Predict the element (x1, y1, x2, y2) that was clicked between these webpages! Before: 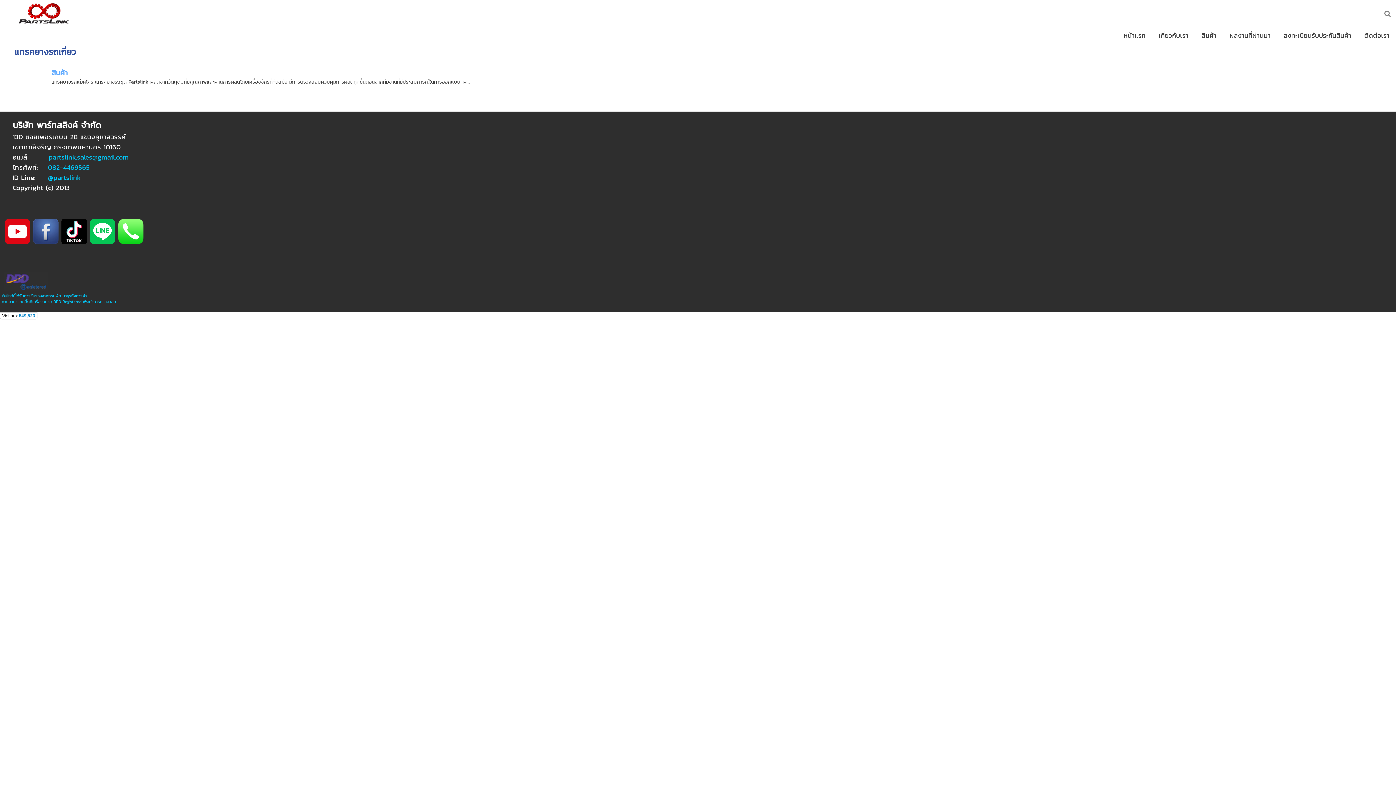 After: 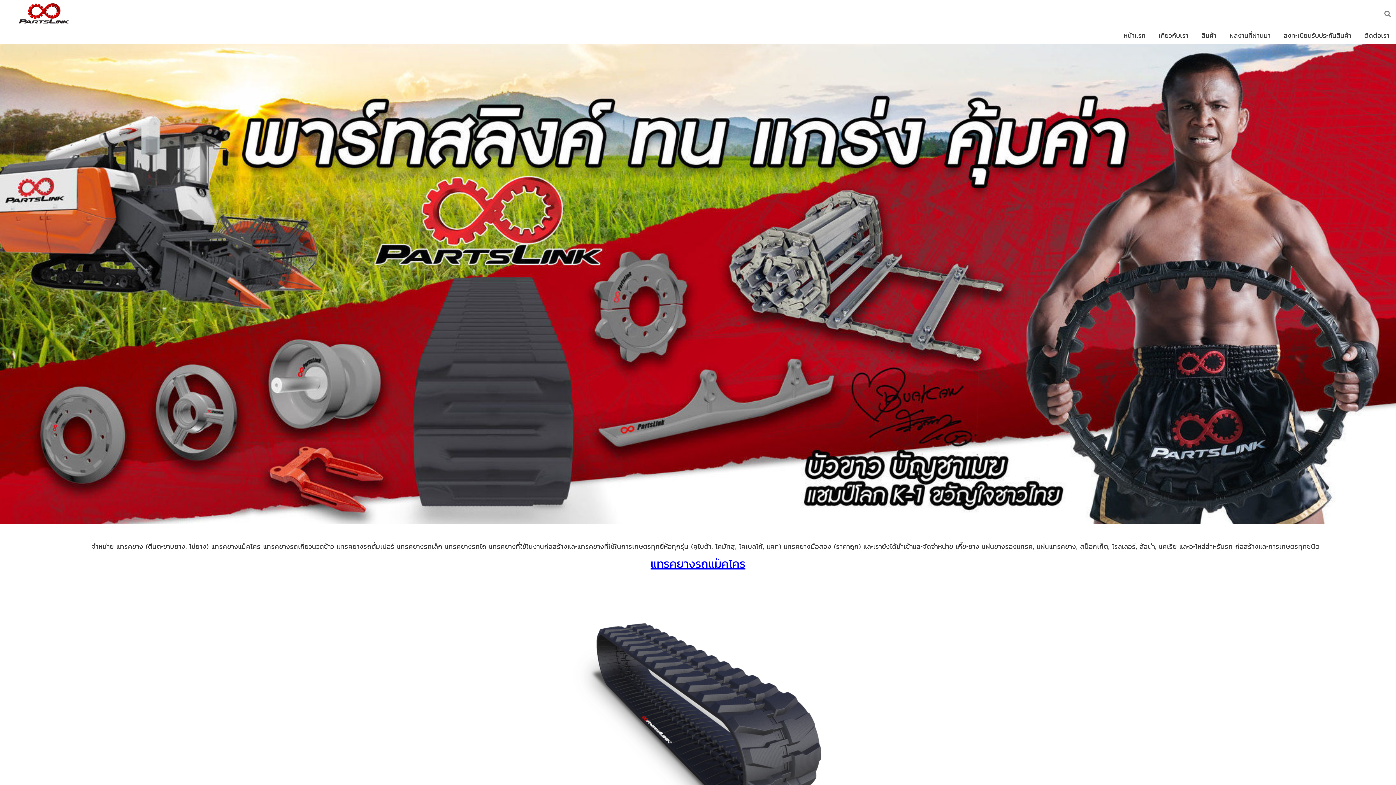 Action: bbox: (18, 2, 69, 24)